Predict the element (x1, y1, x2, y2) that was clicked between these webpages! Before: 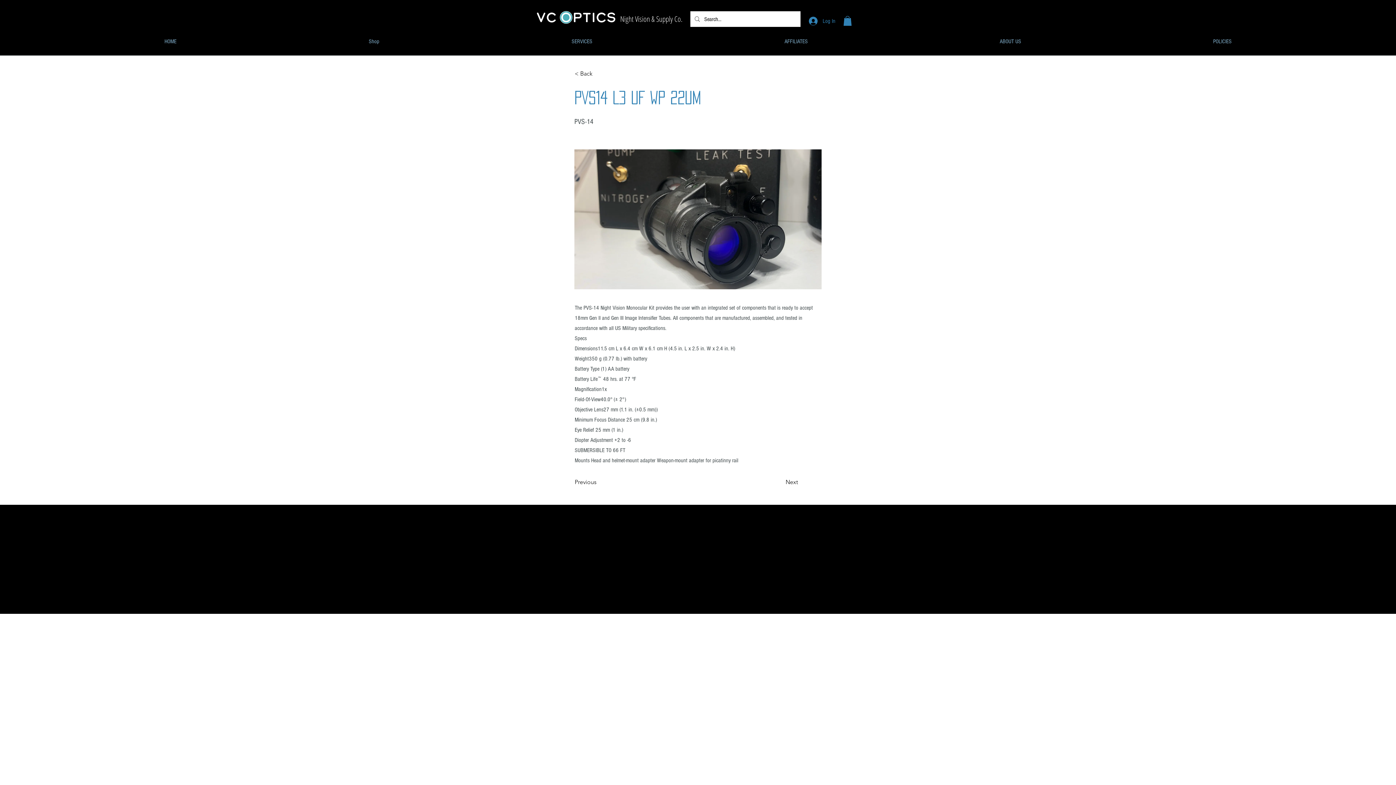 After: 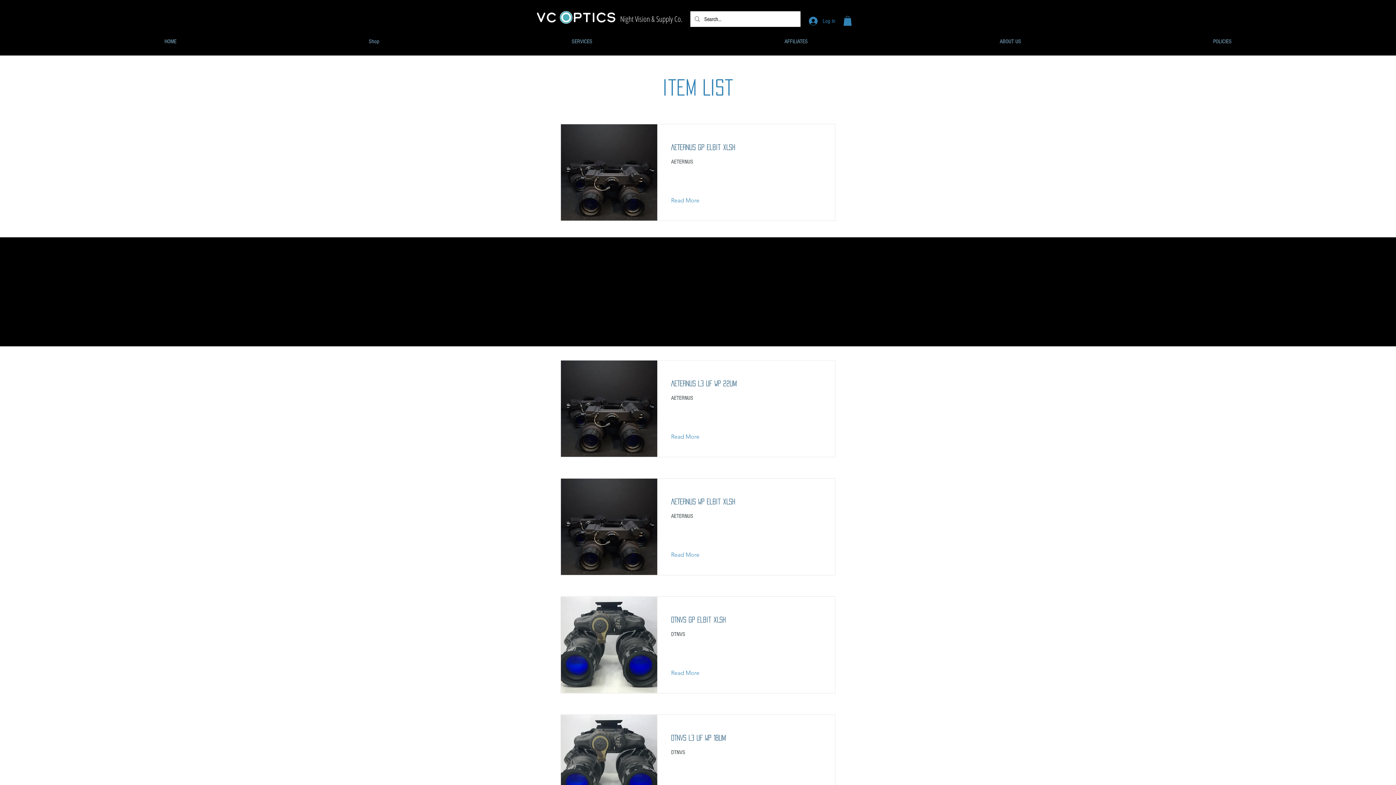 Action: bbox: (574, 66, 622, 81) label: < Back